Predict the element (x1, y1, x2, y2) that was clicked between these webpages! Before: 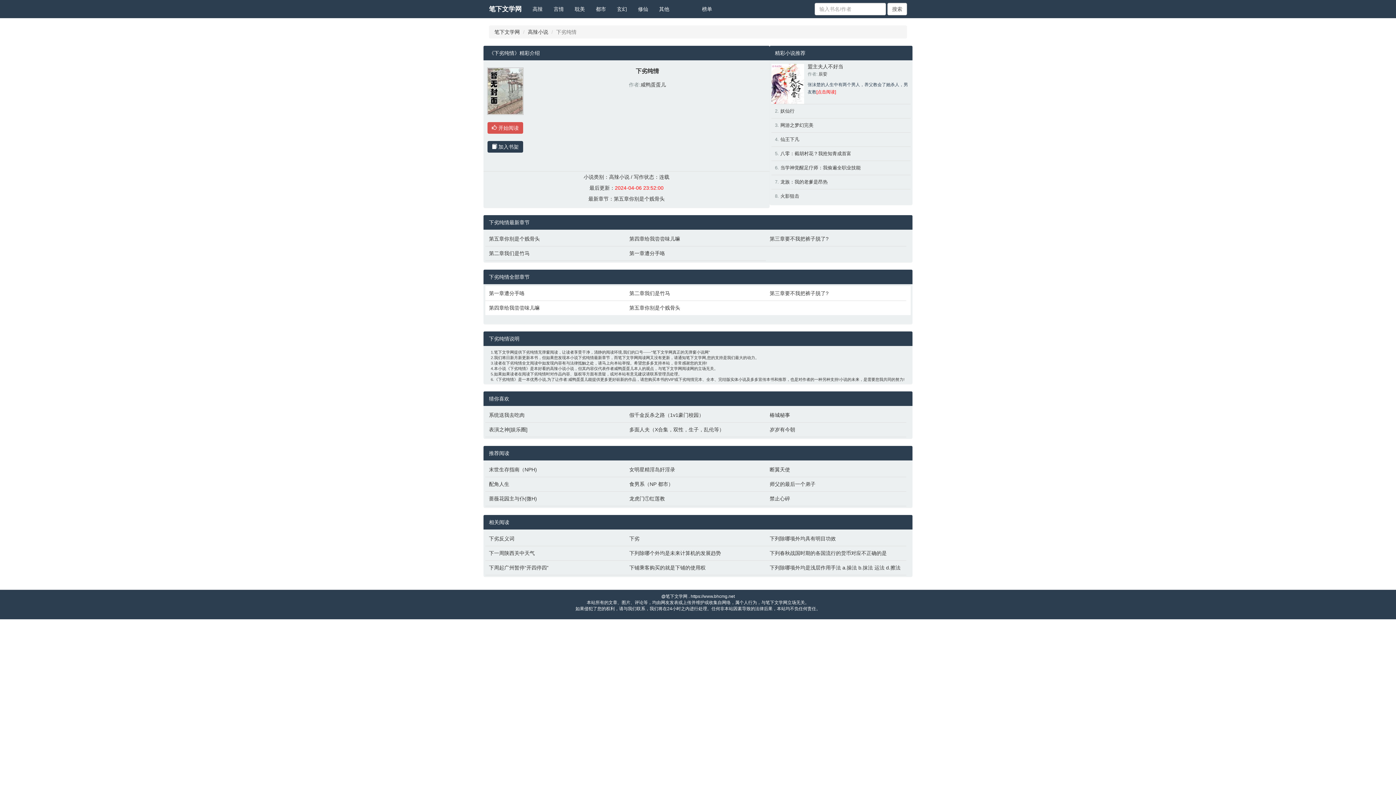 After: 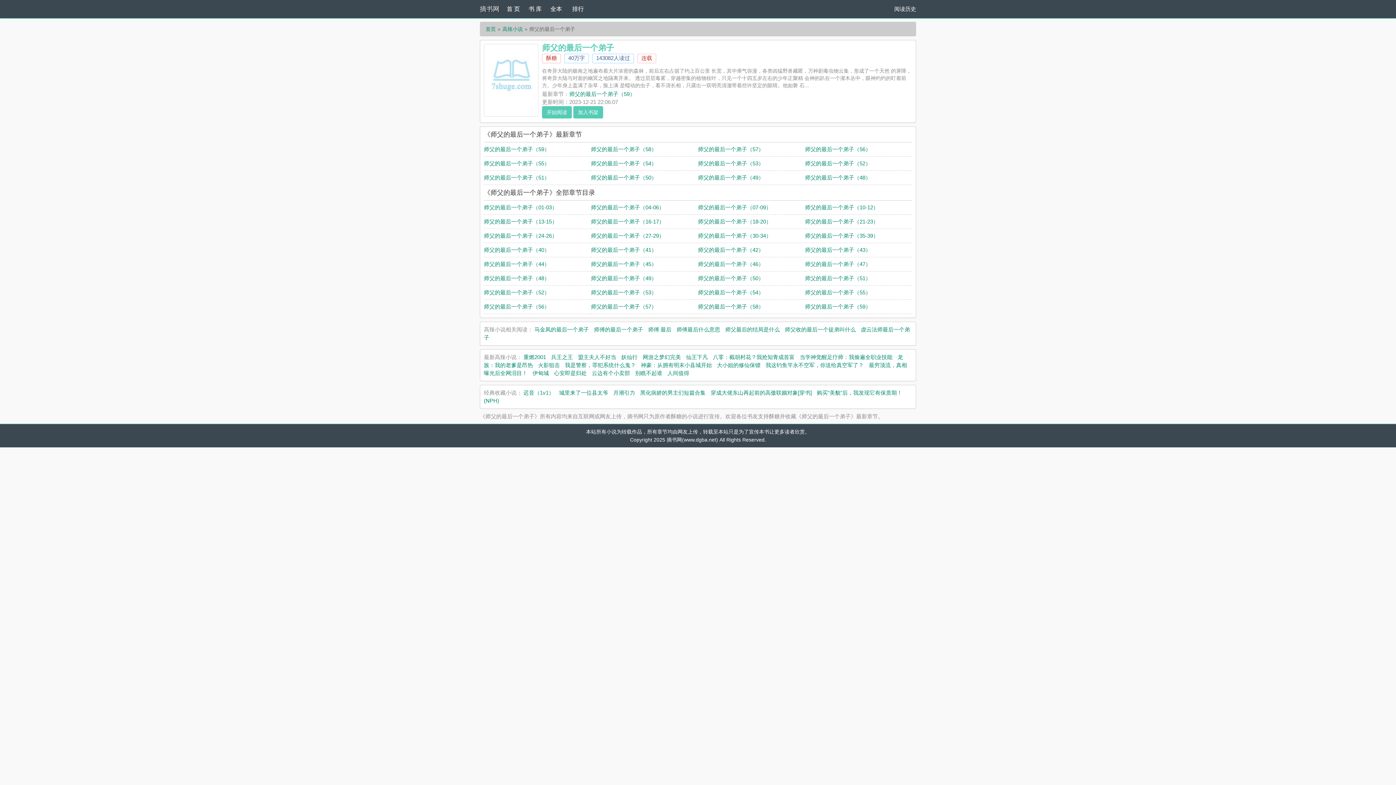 Action: bbox: (769, 480, 903, 488) label: 师父的最后一个弟子